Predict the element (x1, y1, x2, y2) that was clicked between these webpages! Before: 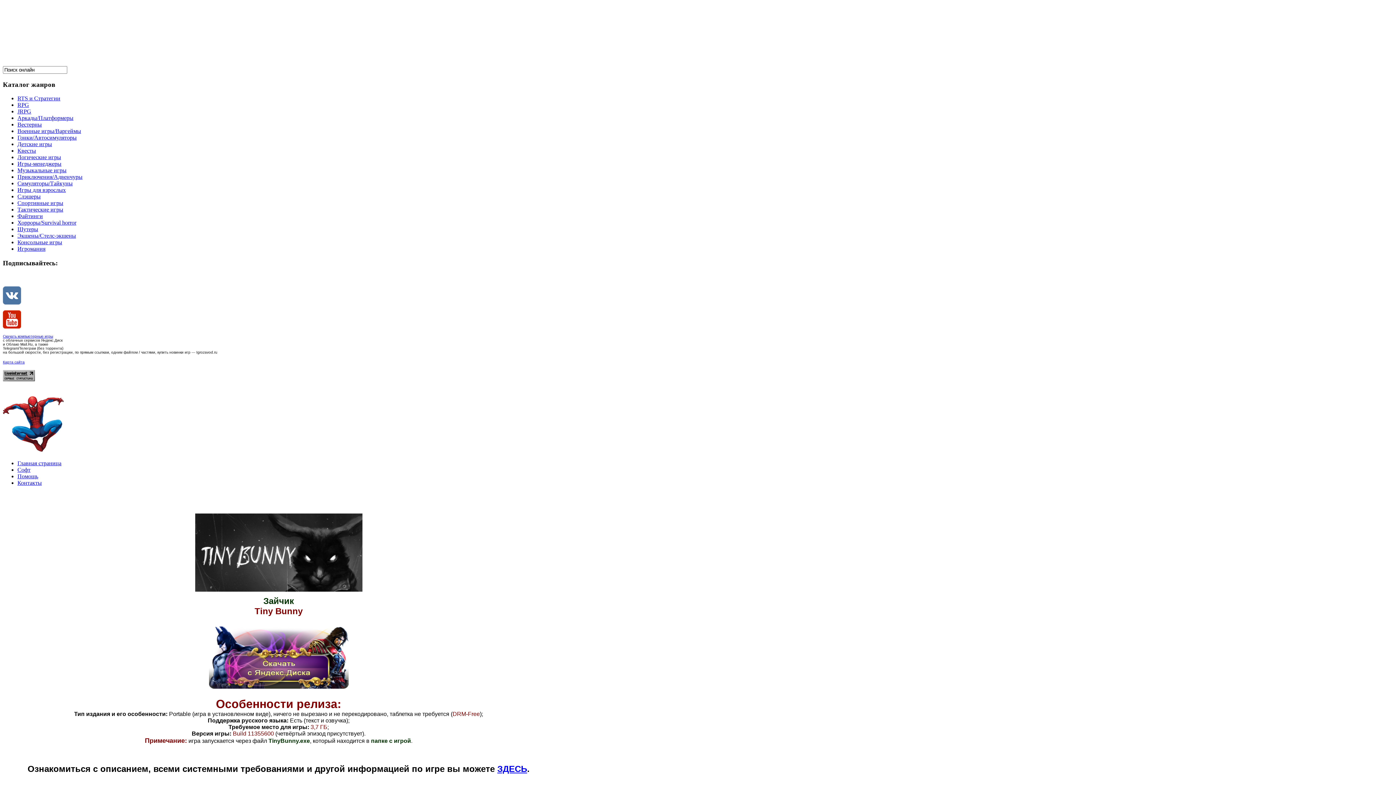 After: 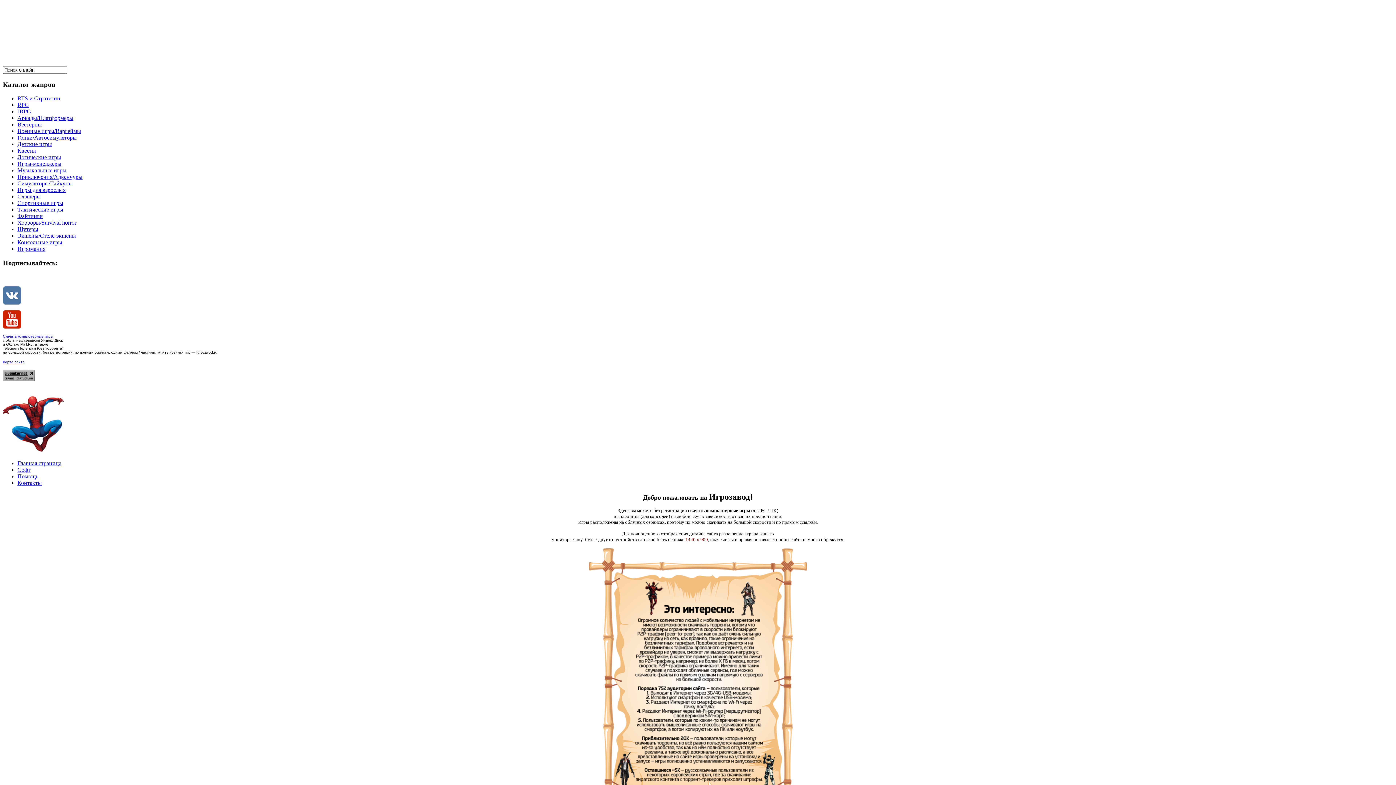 Action: bbox: (2, 55, 57, 61)